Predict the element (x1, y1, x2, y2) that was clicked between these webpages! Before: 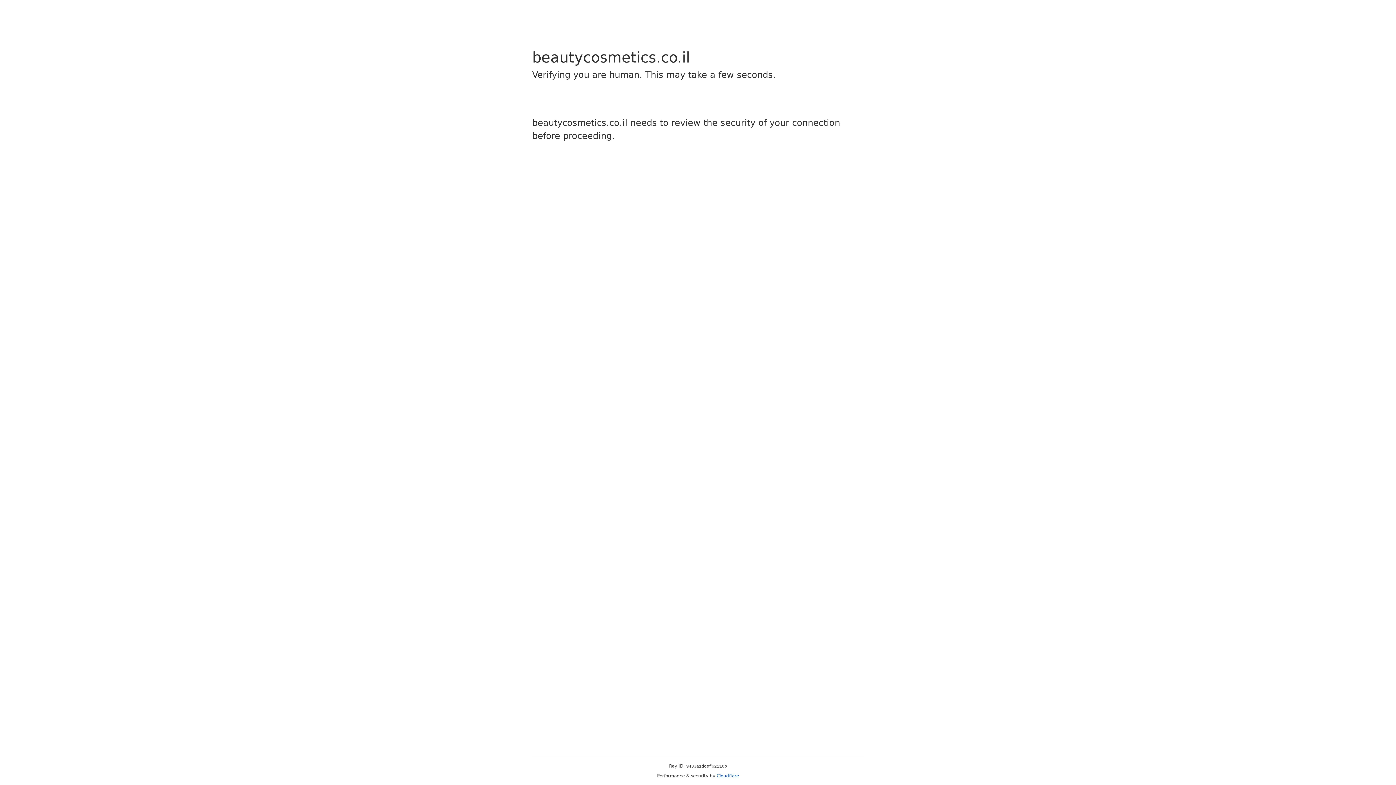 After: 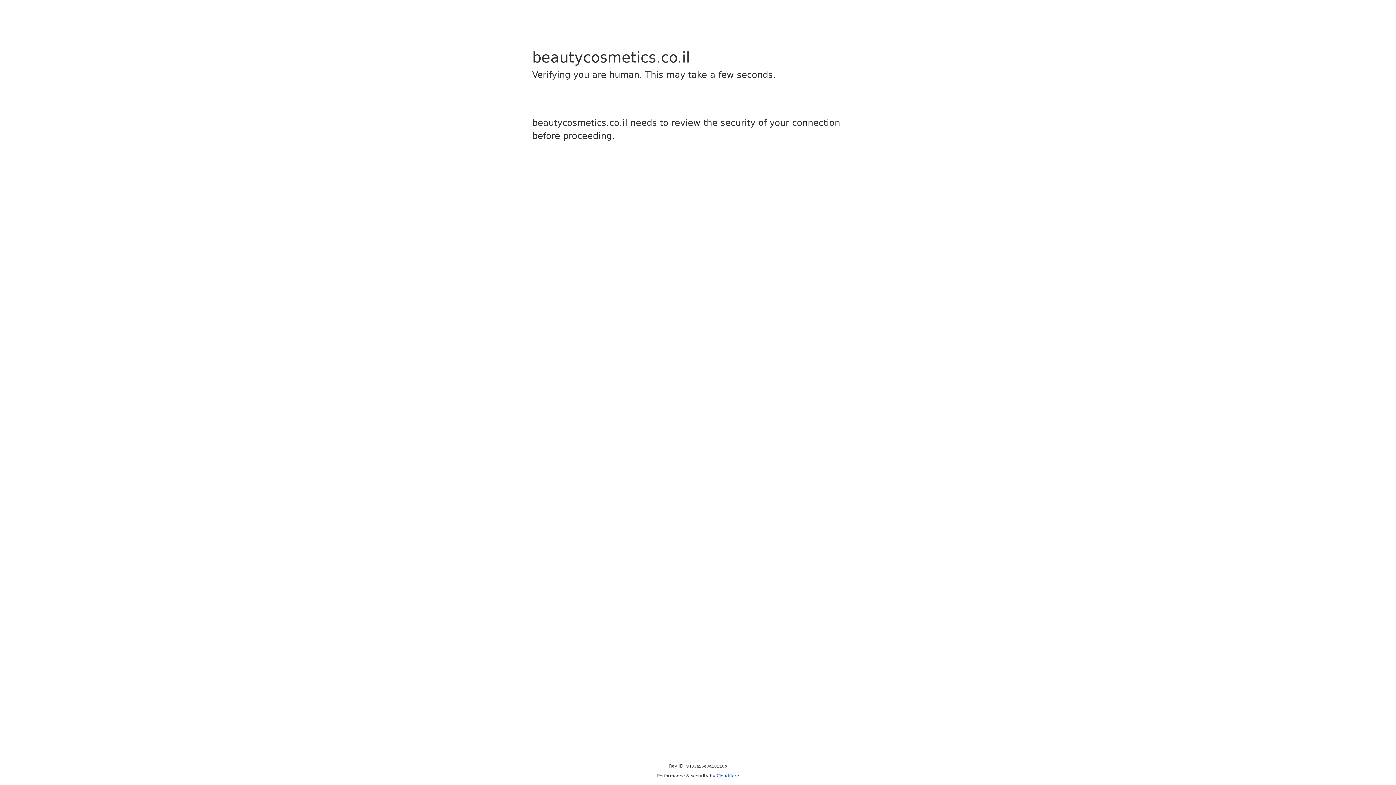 Action: bbox: (716, 773, 739, 778) label: Cloudflare